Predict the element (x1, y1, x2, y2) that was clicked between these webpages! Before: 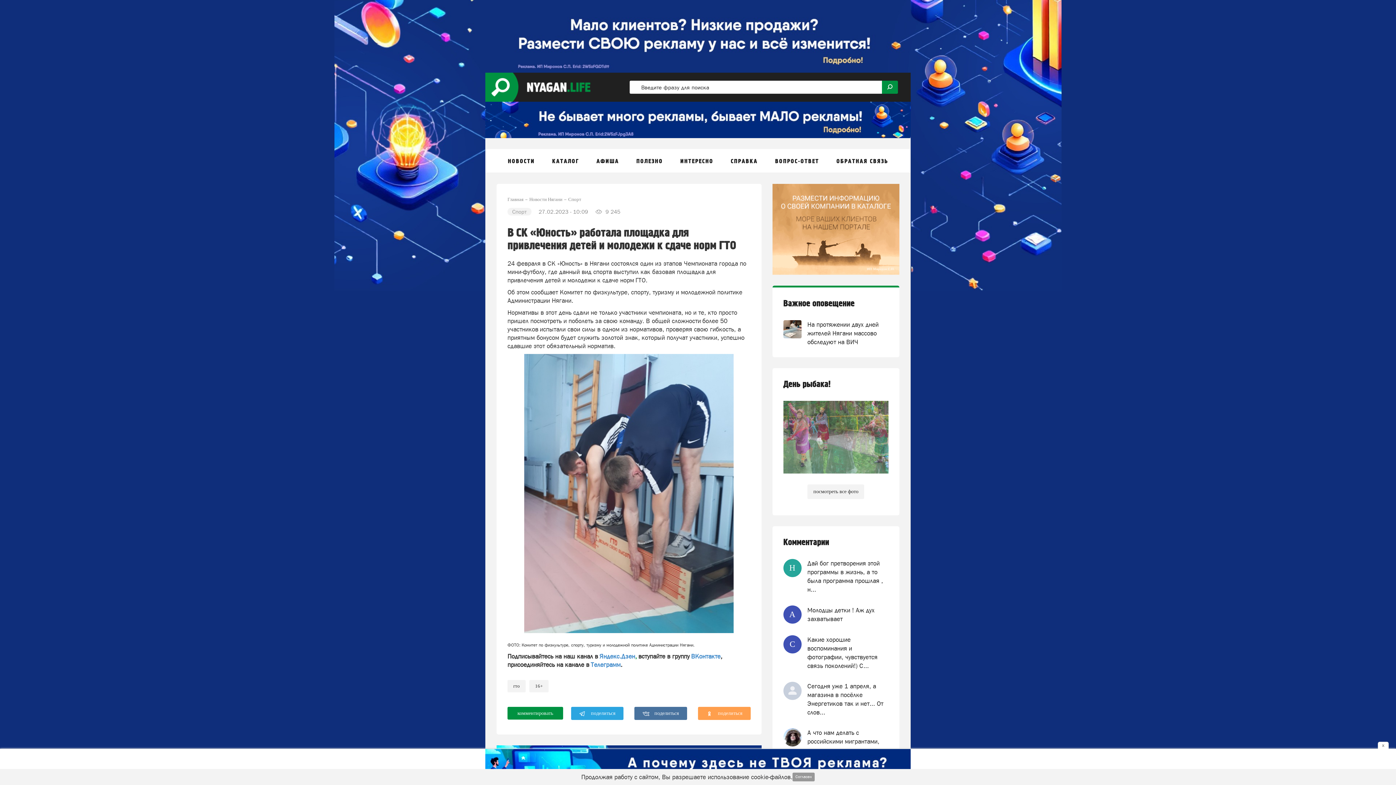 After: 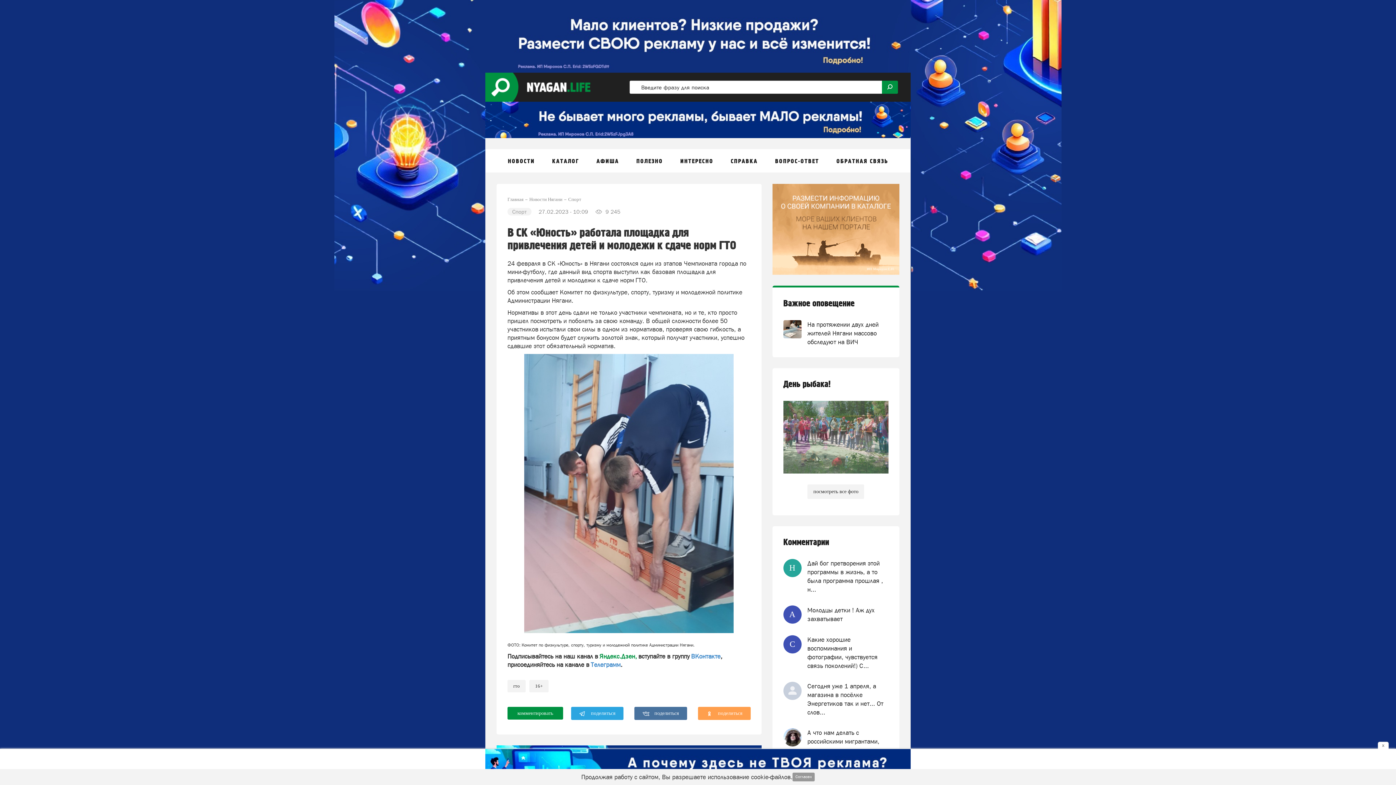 Action: bbox: (599, 653, 635, 660) label: Яндекс.Дзен